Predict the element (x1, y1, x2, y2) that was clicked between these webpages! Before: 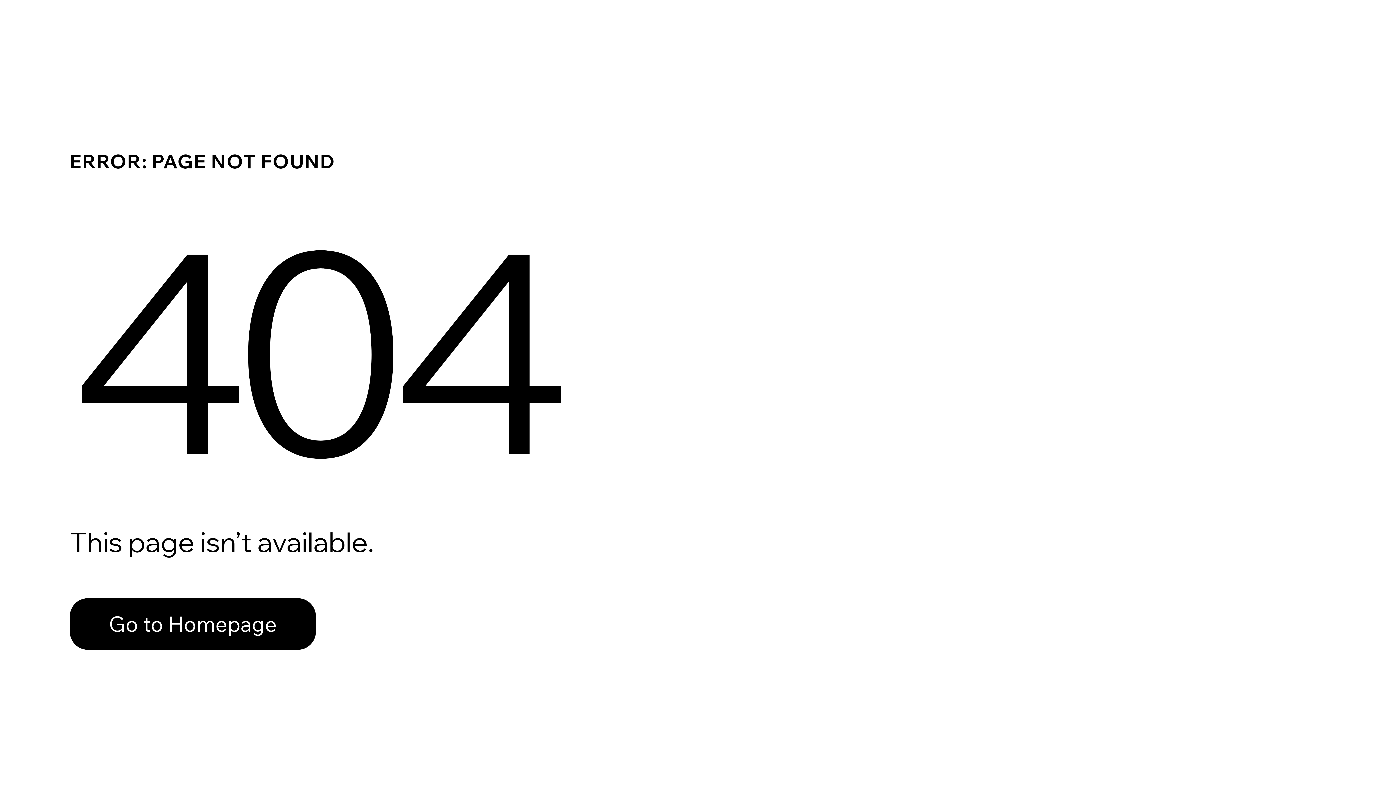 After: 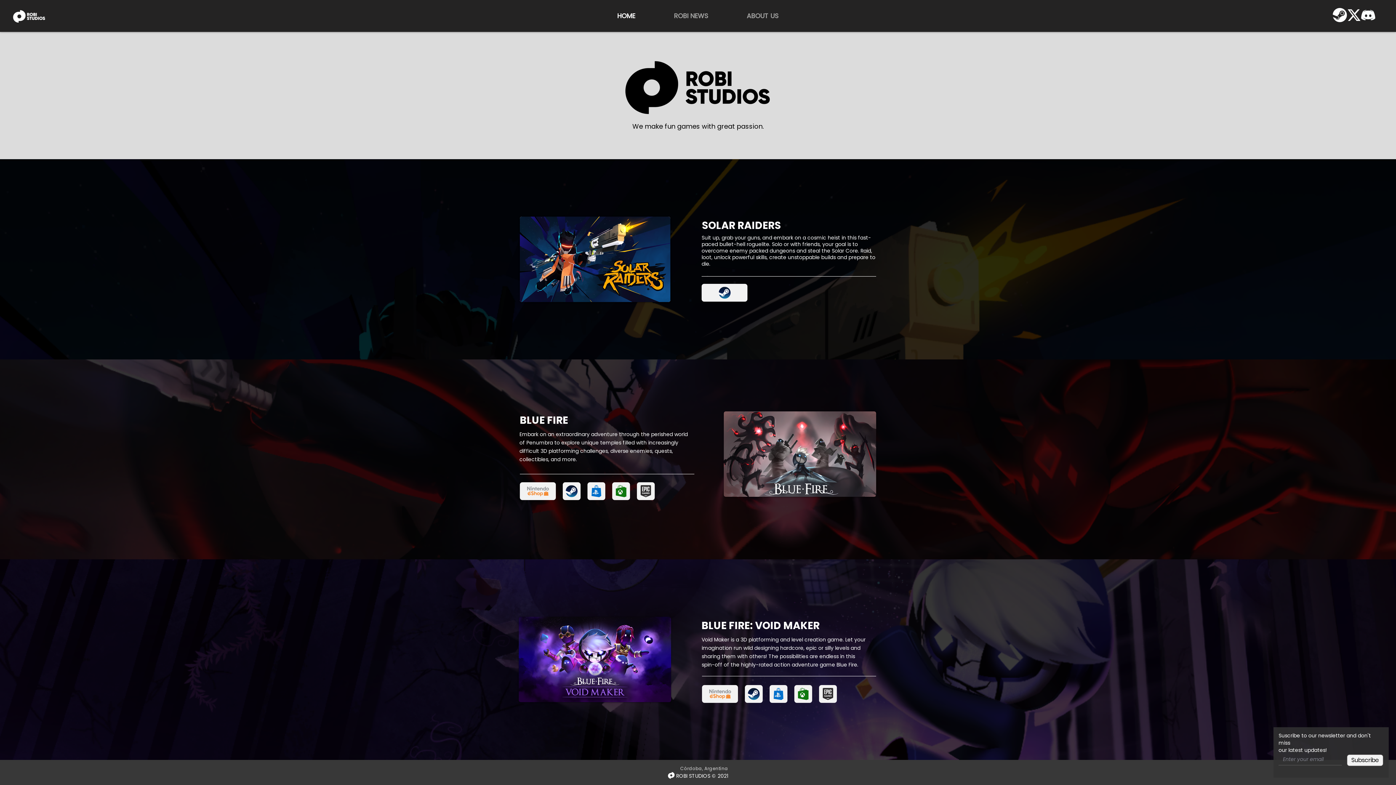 Action: label: Go to Homepage bbox: (69, 582, 768, 659)